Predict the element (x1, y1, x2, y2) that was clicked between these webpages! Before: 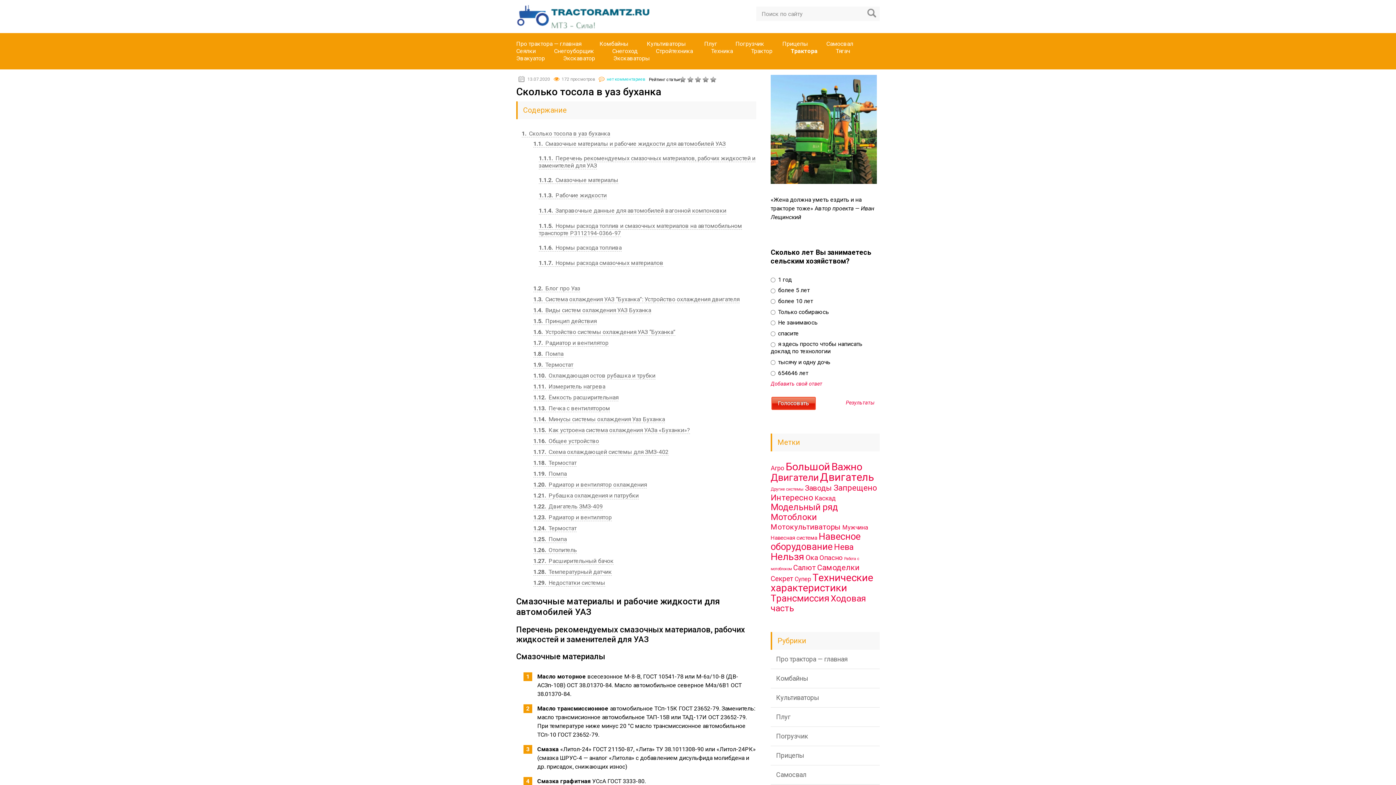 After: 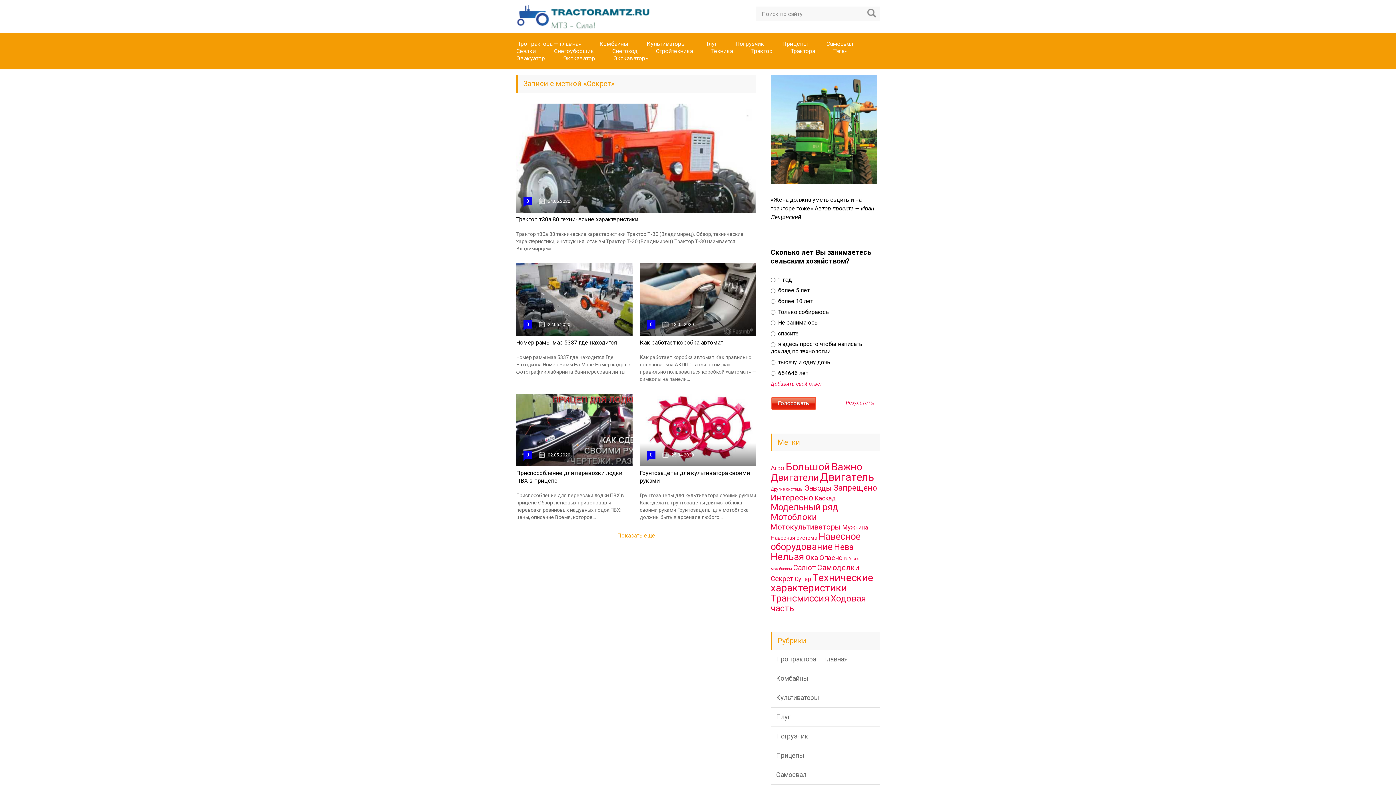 Action: bbox: (770, 574, 793, 583) label: Секрет (32 элемента)